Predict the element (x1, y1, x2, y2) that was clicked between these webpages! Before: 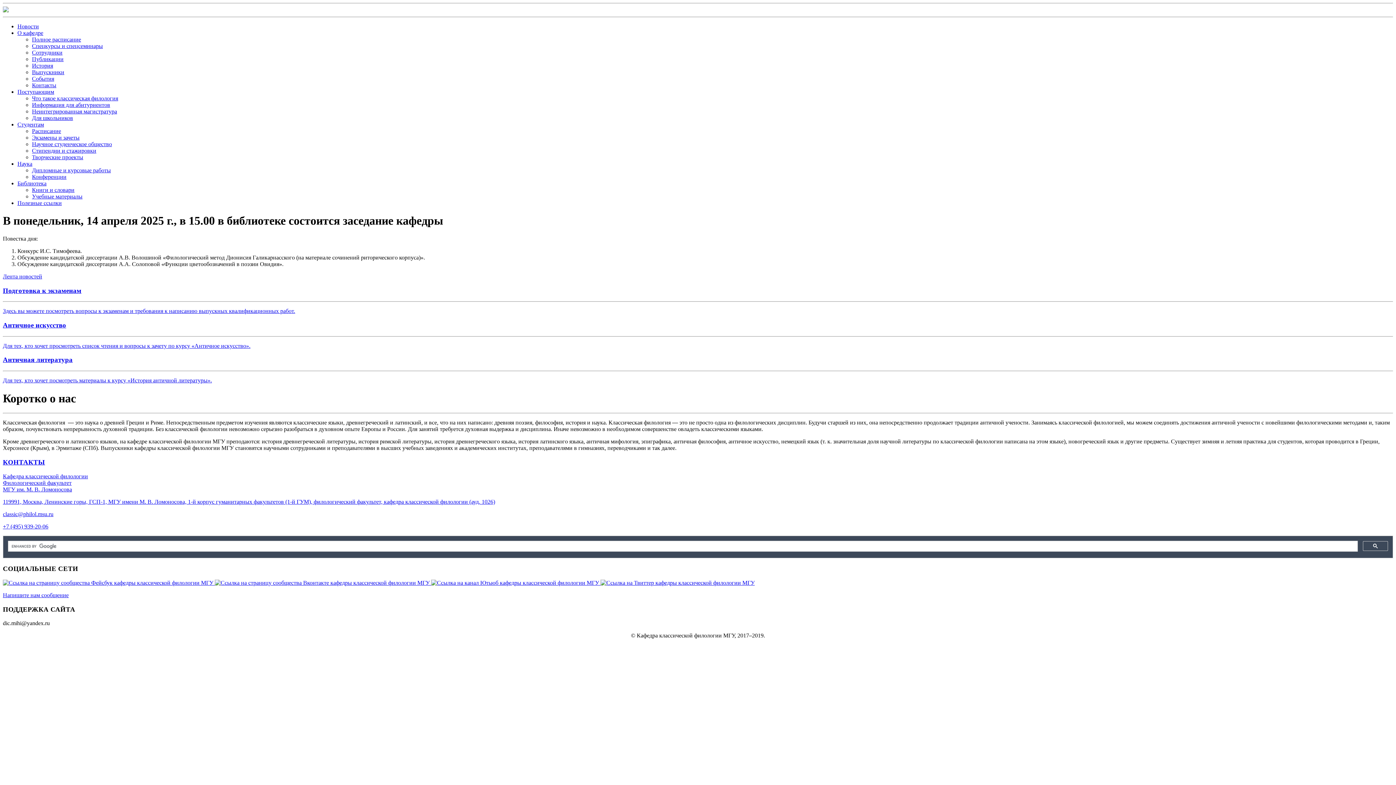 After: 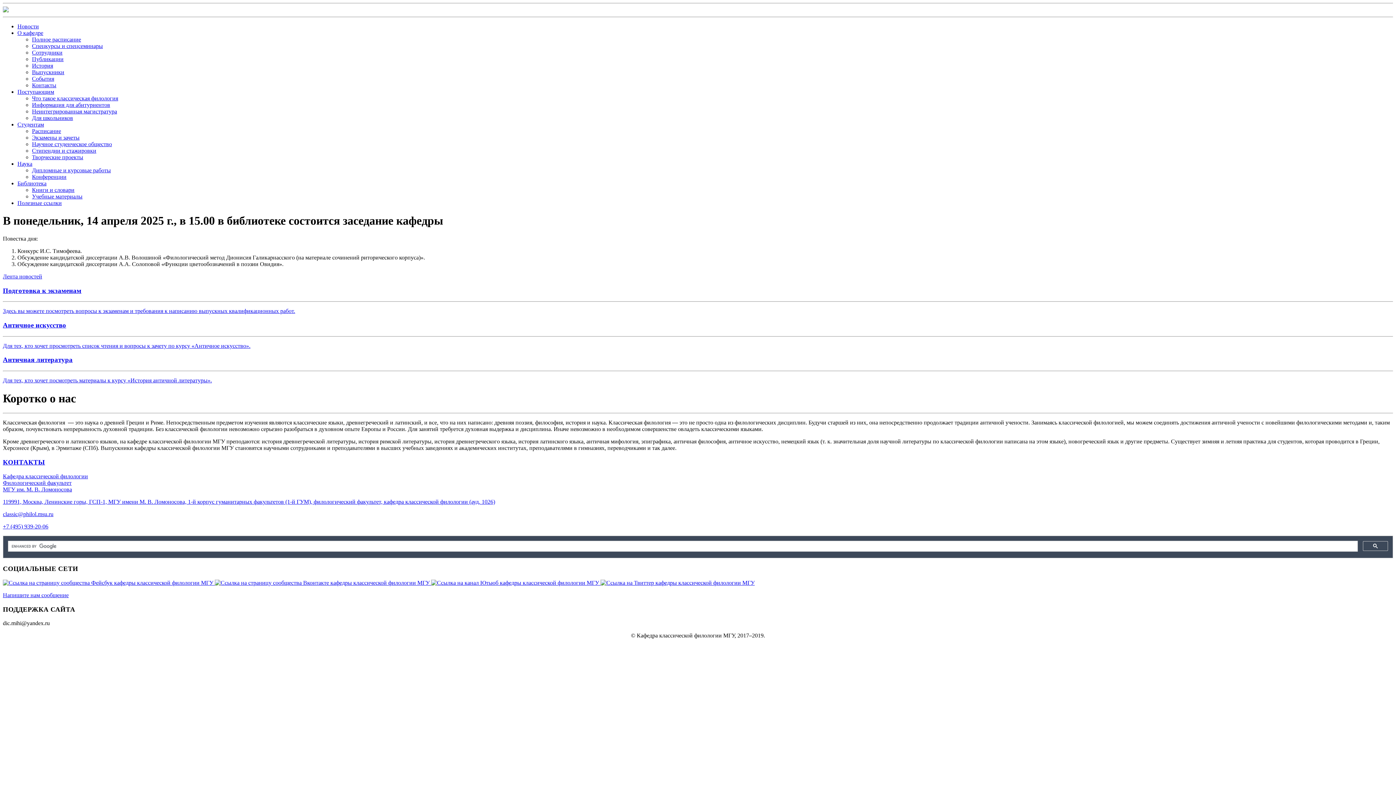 Action: bbox: (2, 356, 1393, 384) label: Античная литература

Для тех, кто хочет посмотреть материалы к курсу «История античной литературы».